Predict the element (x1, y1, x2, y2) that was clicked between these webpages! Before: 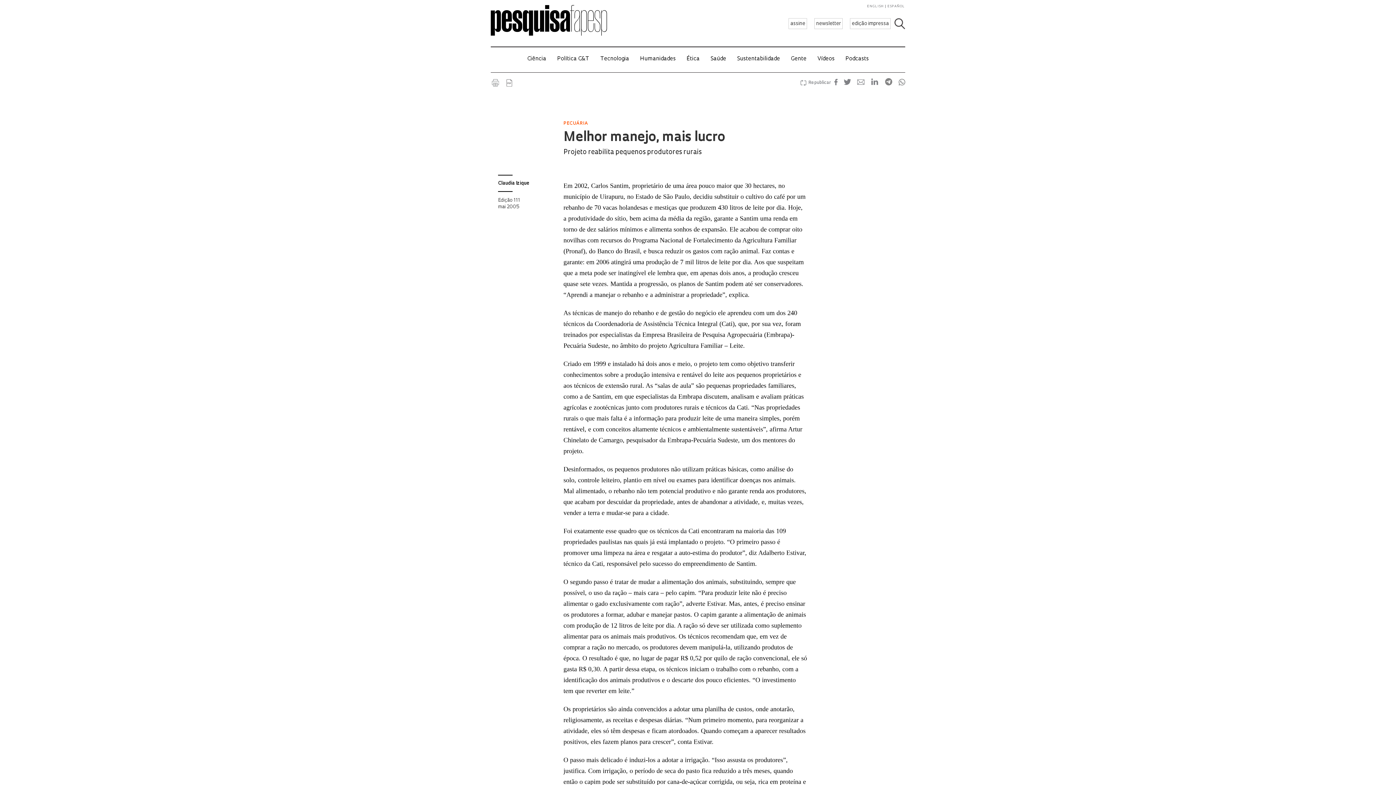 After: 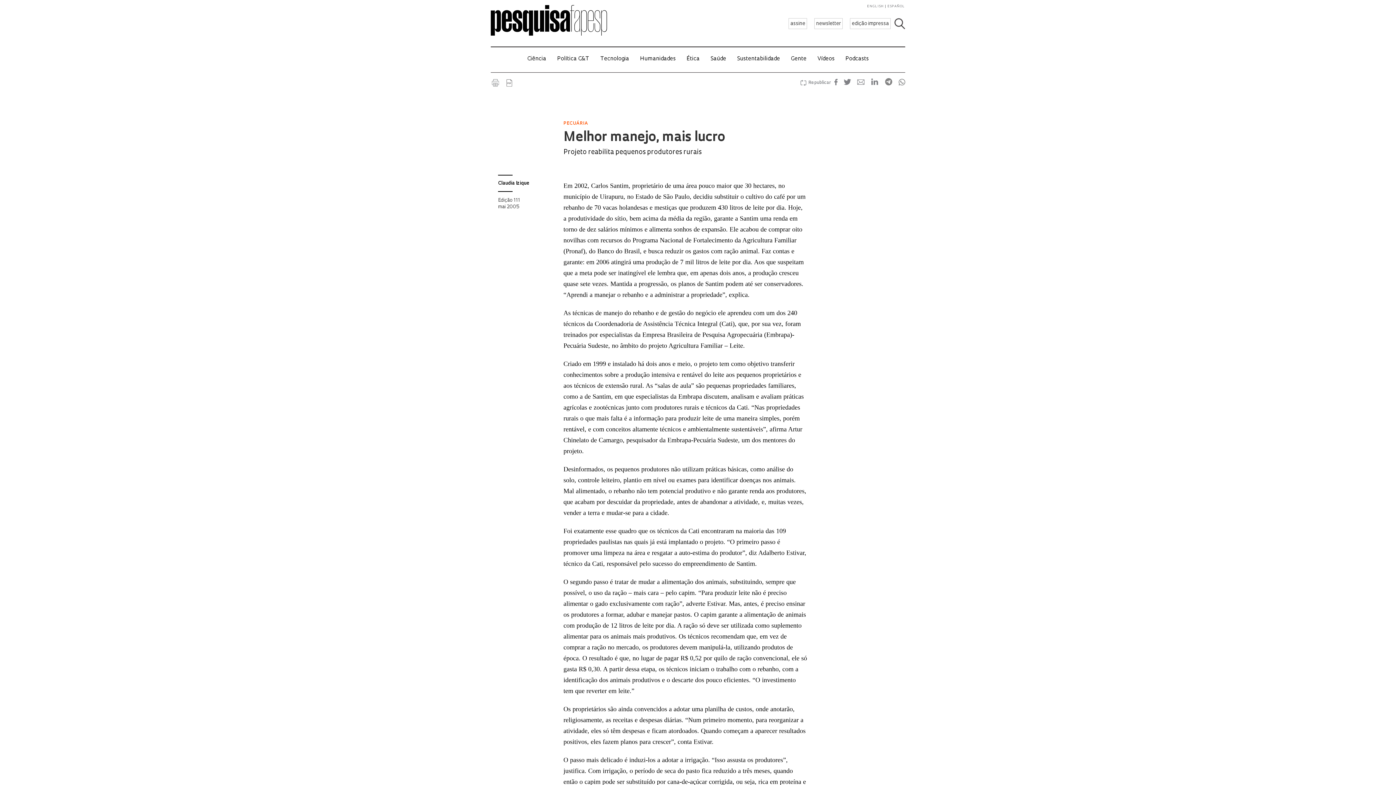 Action: label:   bbox: (828, 81, 838, 85)